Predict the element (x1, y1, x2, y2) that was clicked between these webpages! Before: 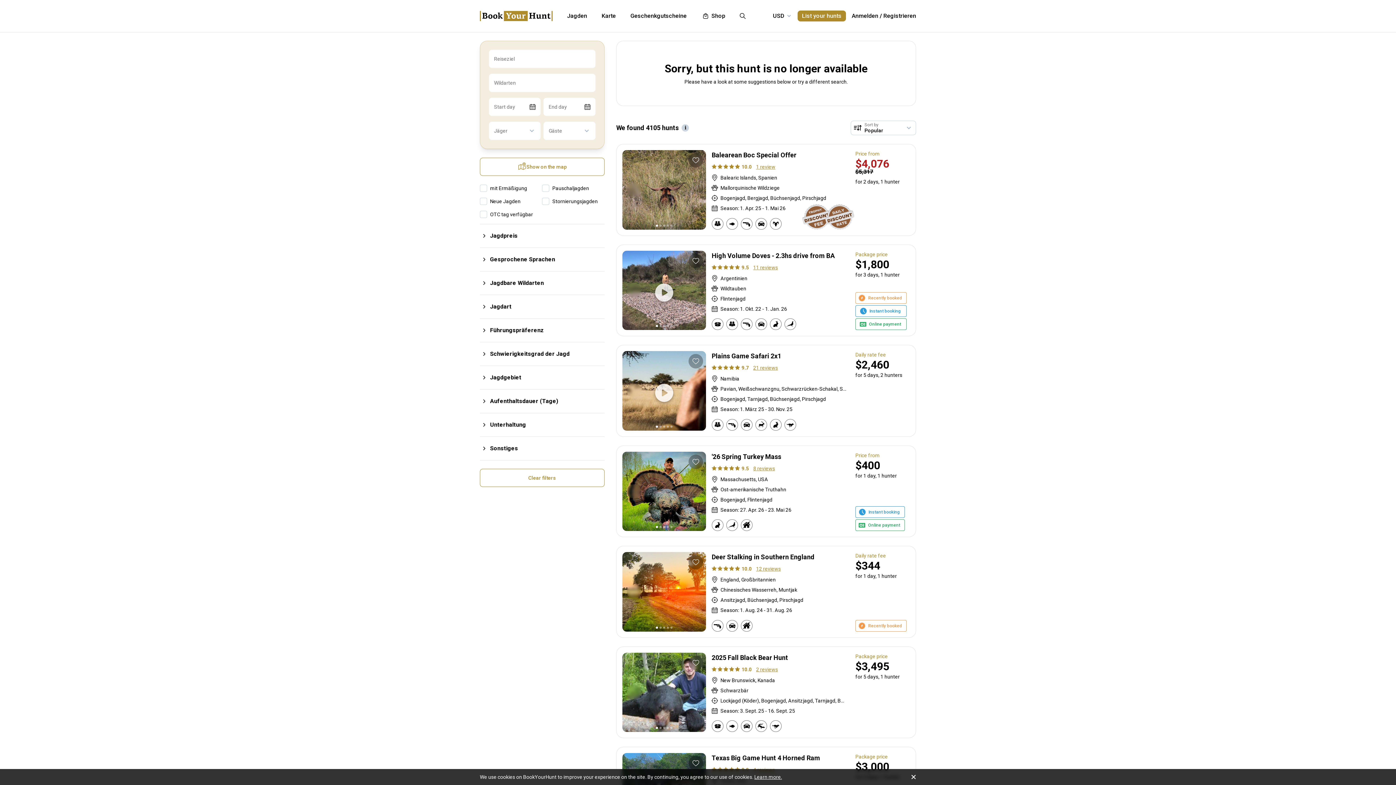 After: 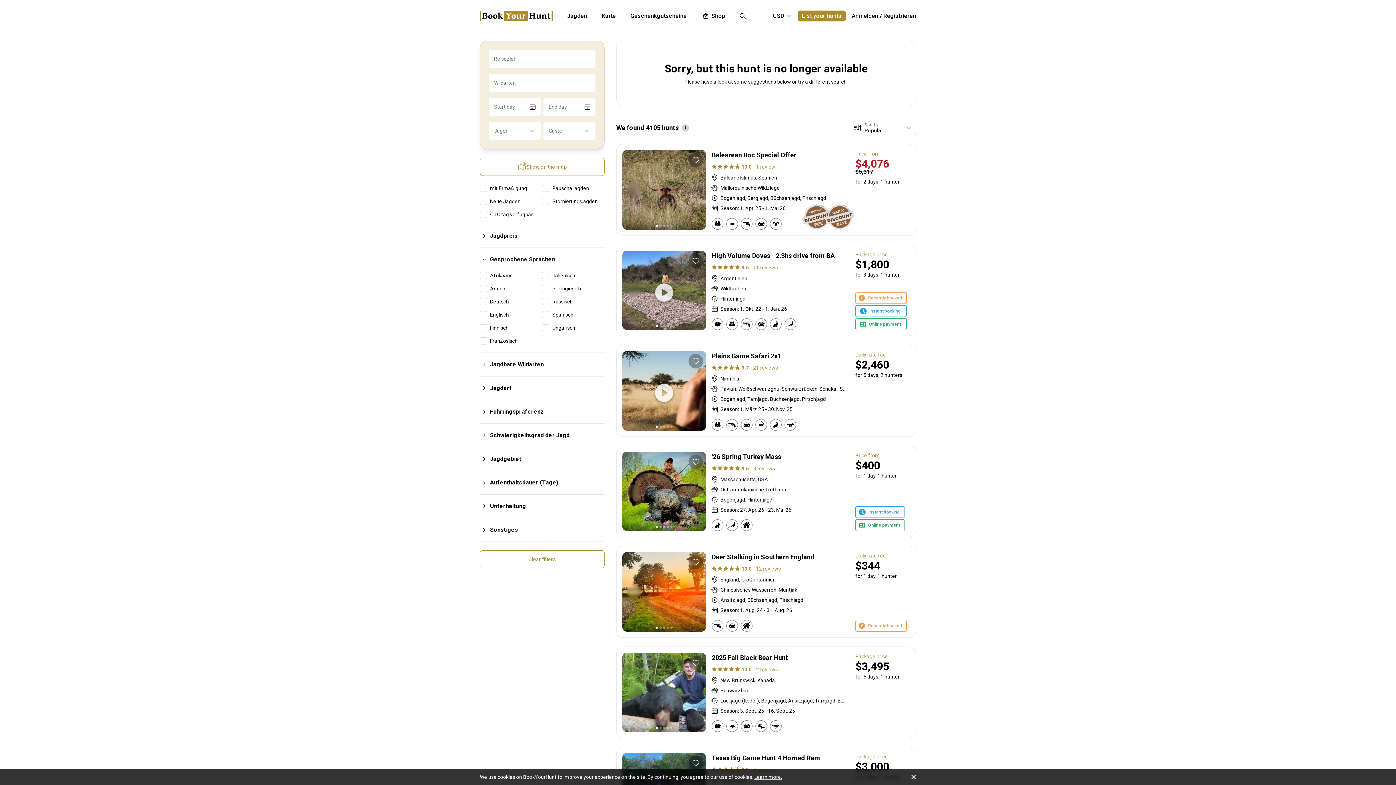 Action: bbox: (480, 248, 604, 271) label: Gesprochene Sprachen